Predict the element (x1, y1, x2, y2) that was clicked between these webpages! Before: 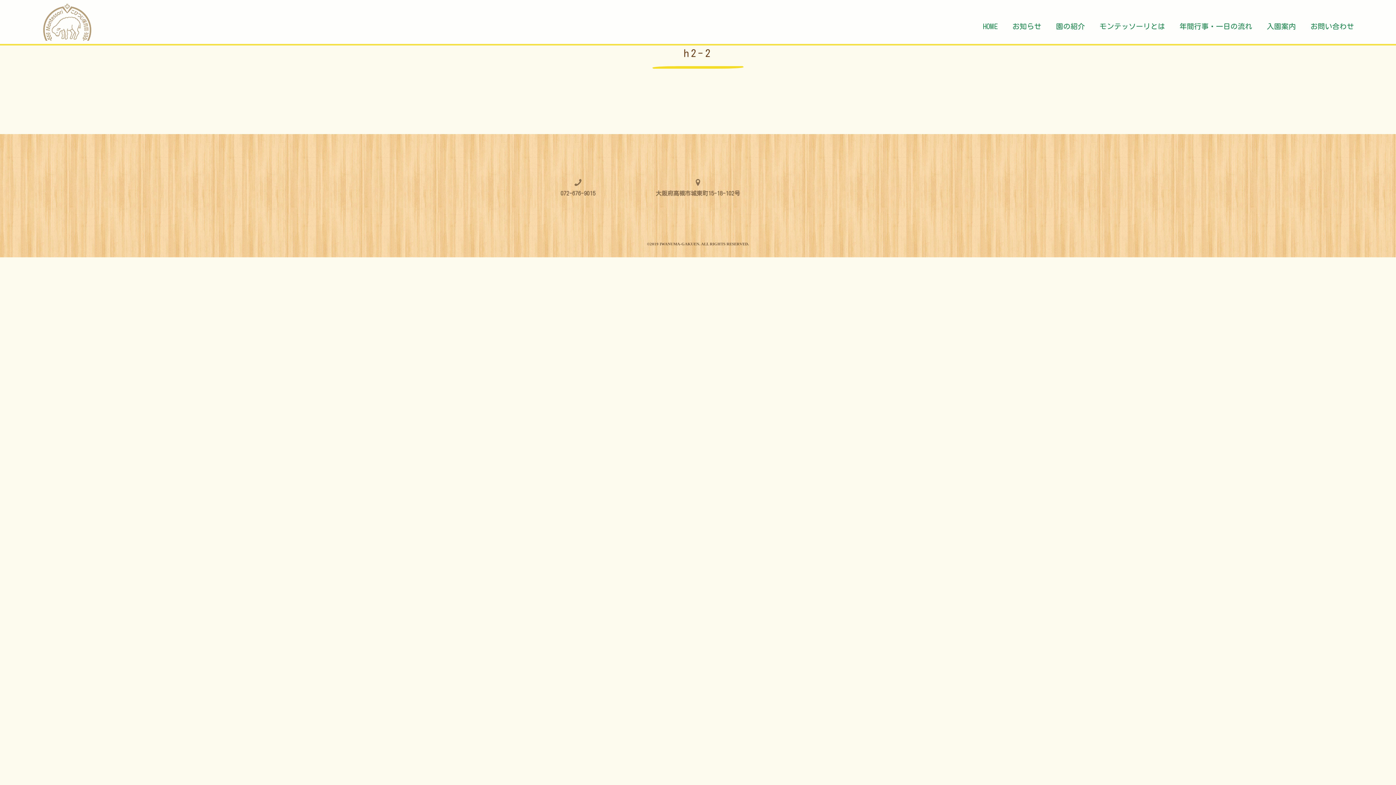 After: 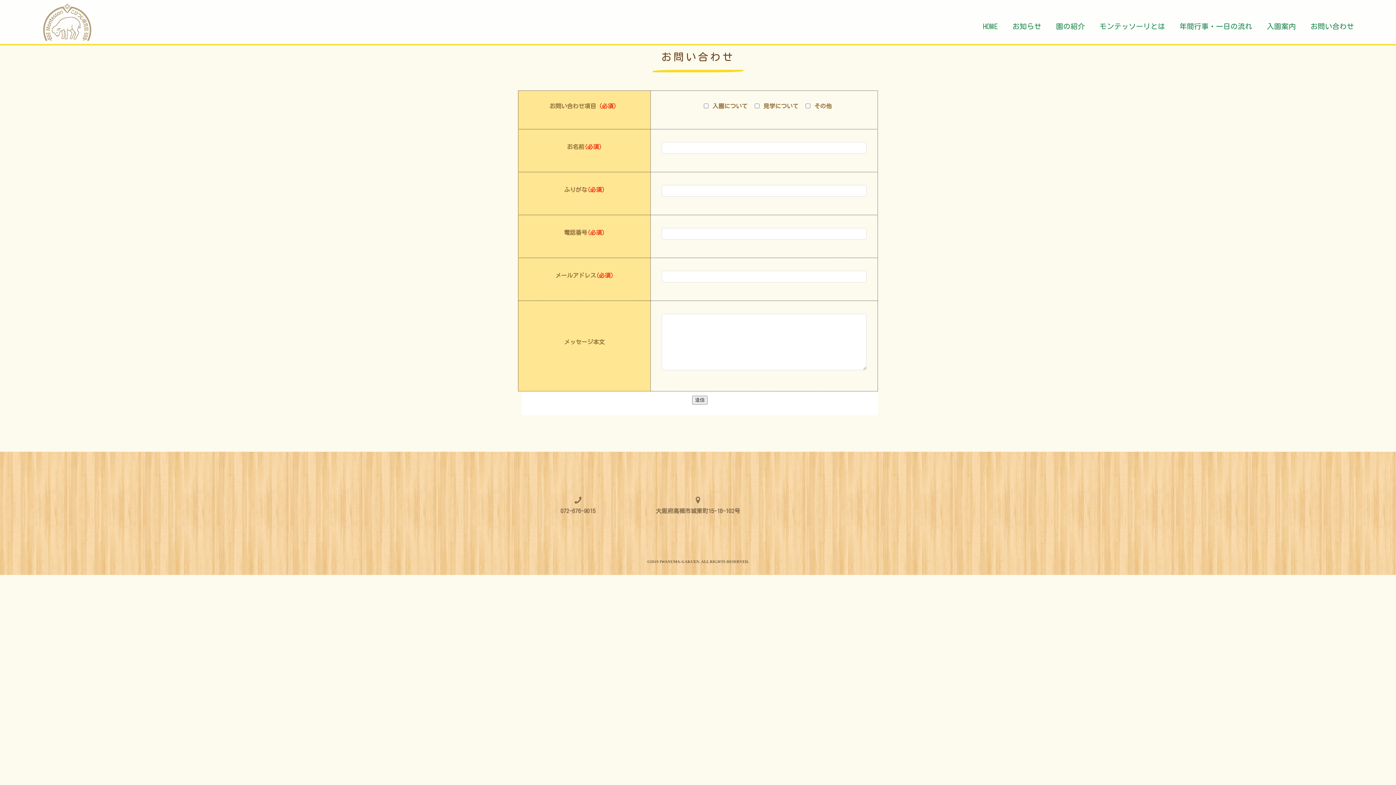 Action: bbox: (1310, 22, 1354, 29) label: お問い合わせ